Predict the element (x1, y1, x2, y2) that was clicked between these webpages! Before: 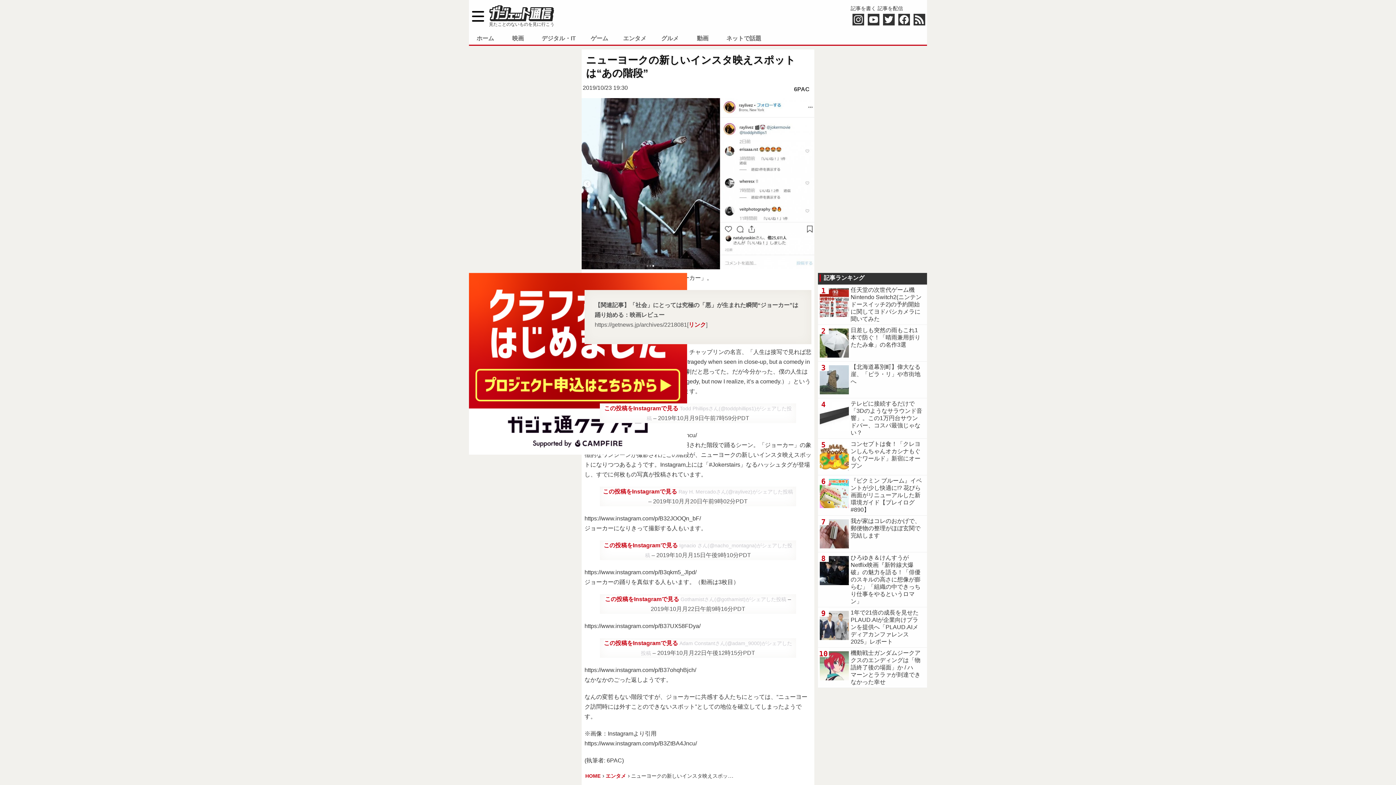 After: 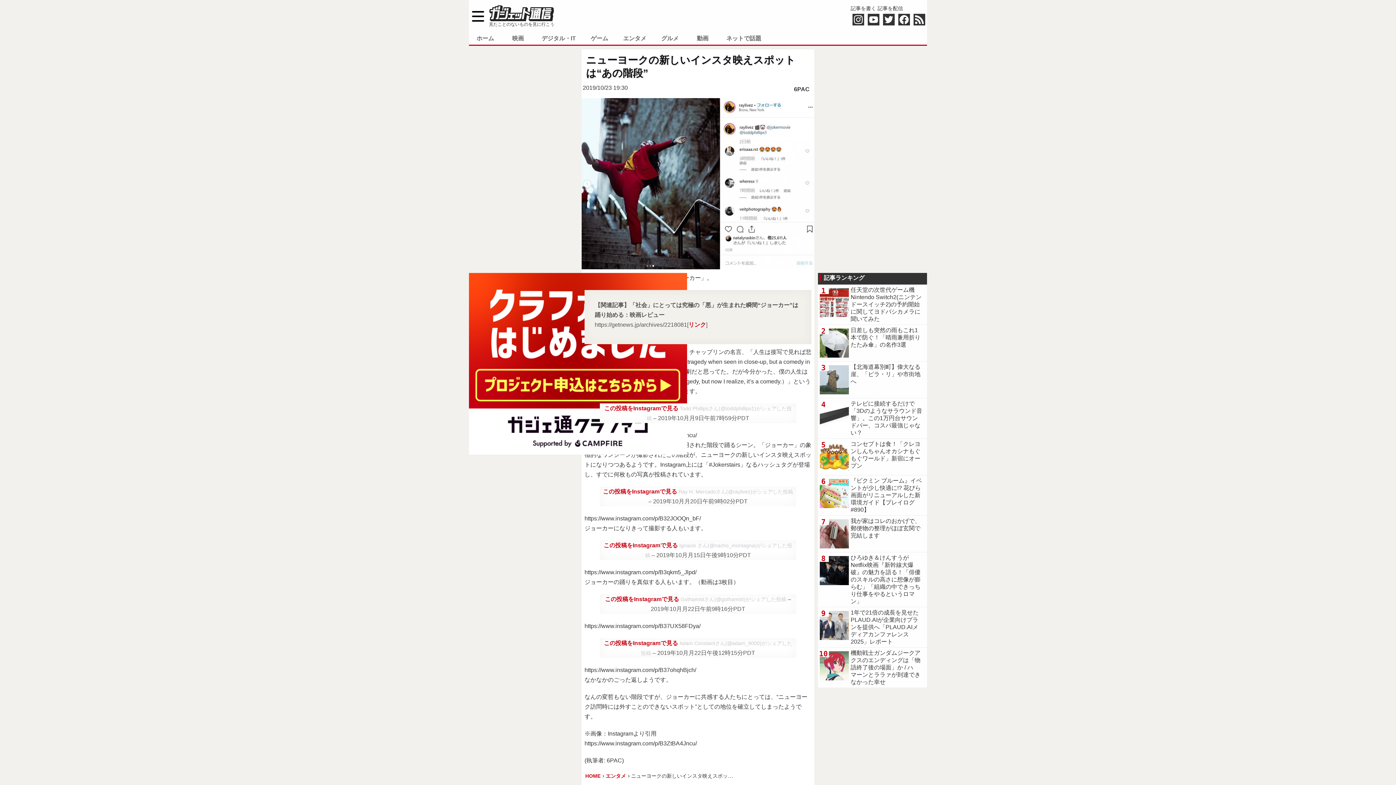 Action: label: Gothamistさん(@gothamist)がシェアした投稿 bbox: (680, 597, 786, 603)